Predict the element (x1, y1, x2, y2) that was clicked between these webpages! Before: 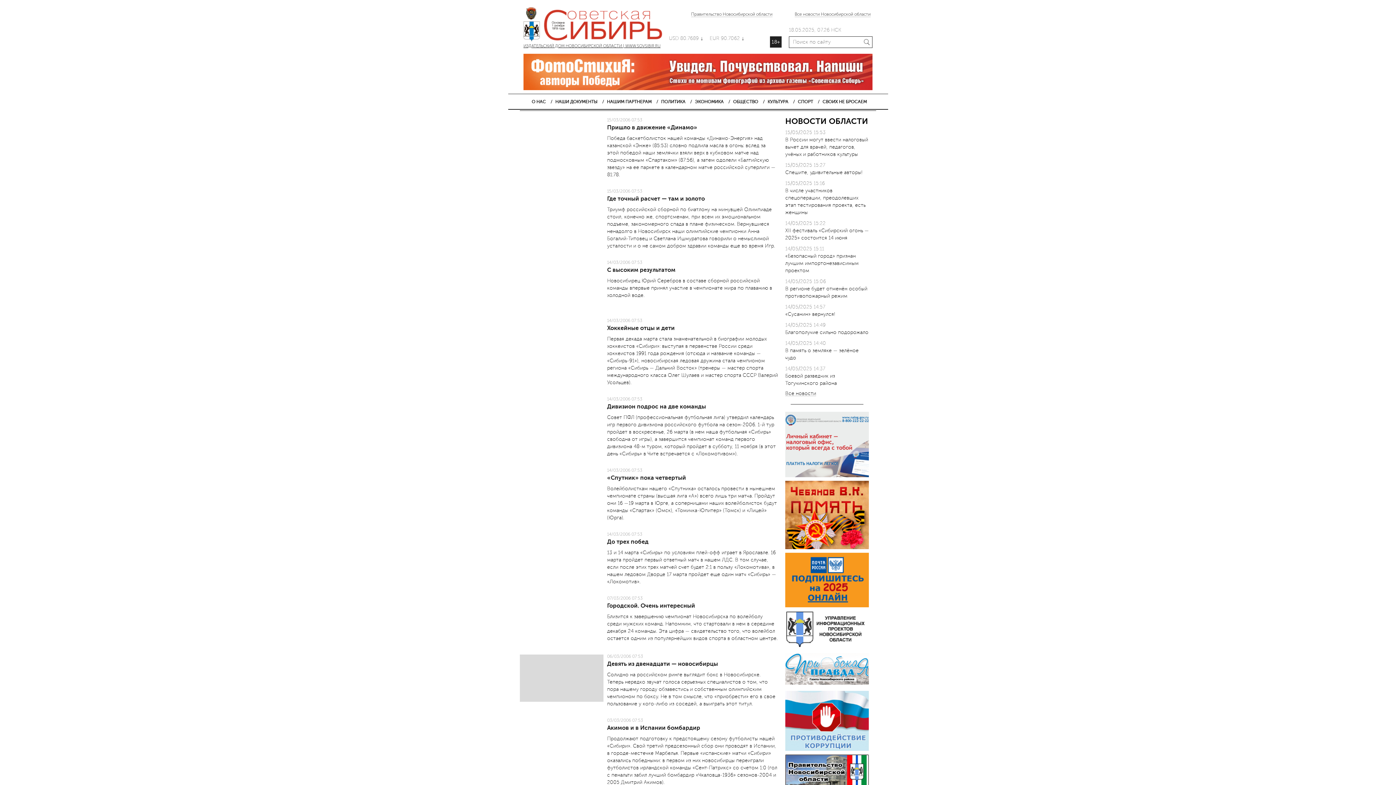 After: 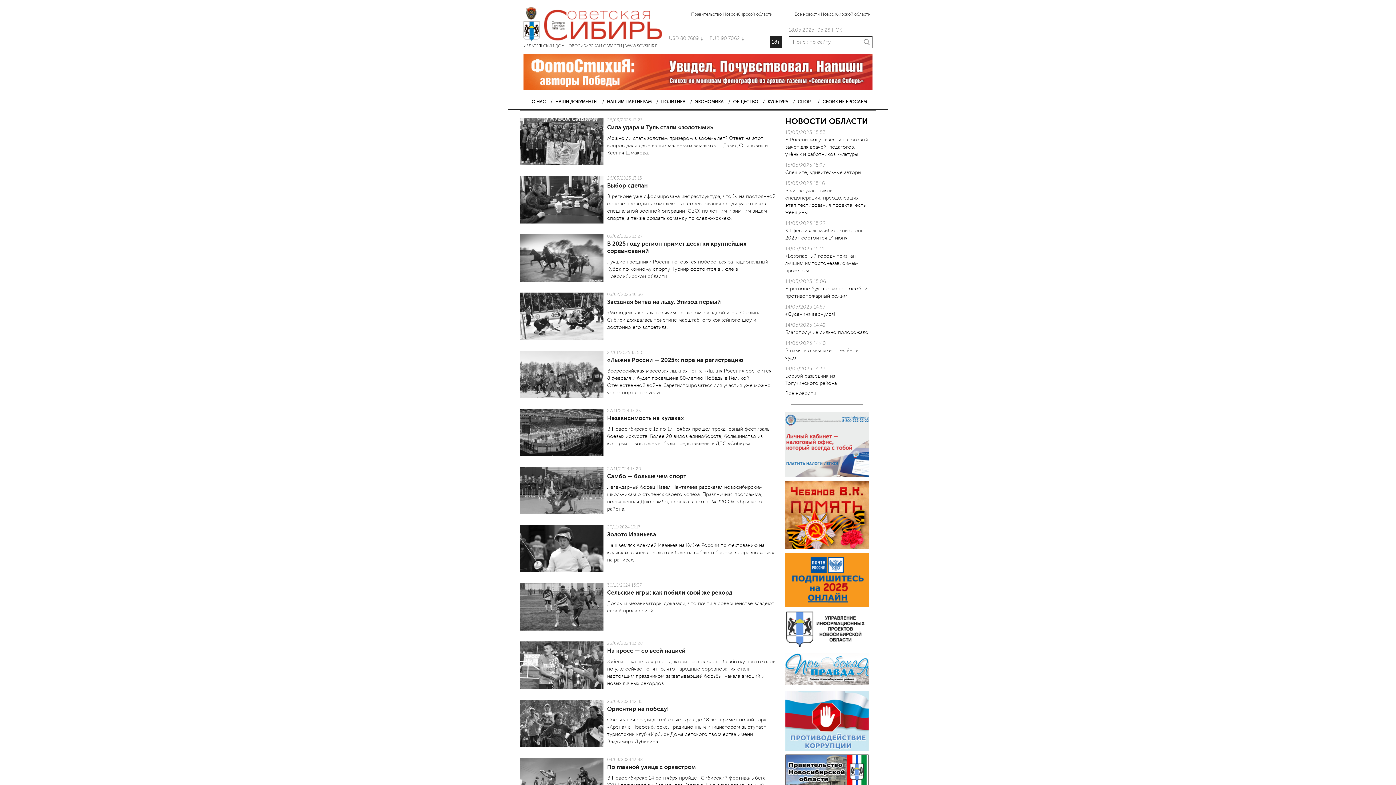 Action: bbox: (798, 99, 813, 104) label: СПОРТ